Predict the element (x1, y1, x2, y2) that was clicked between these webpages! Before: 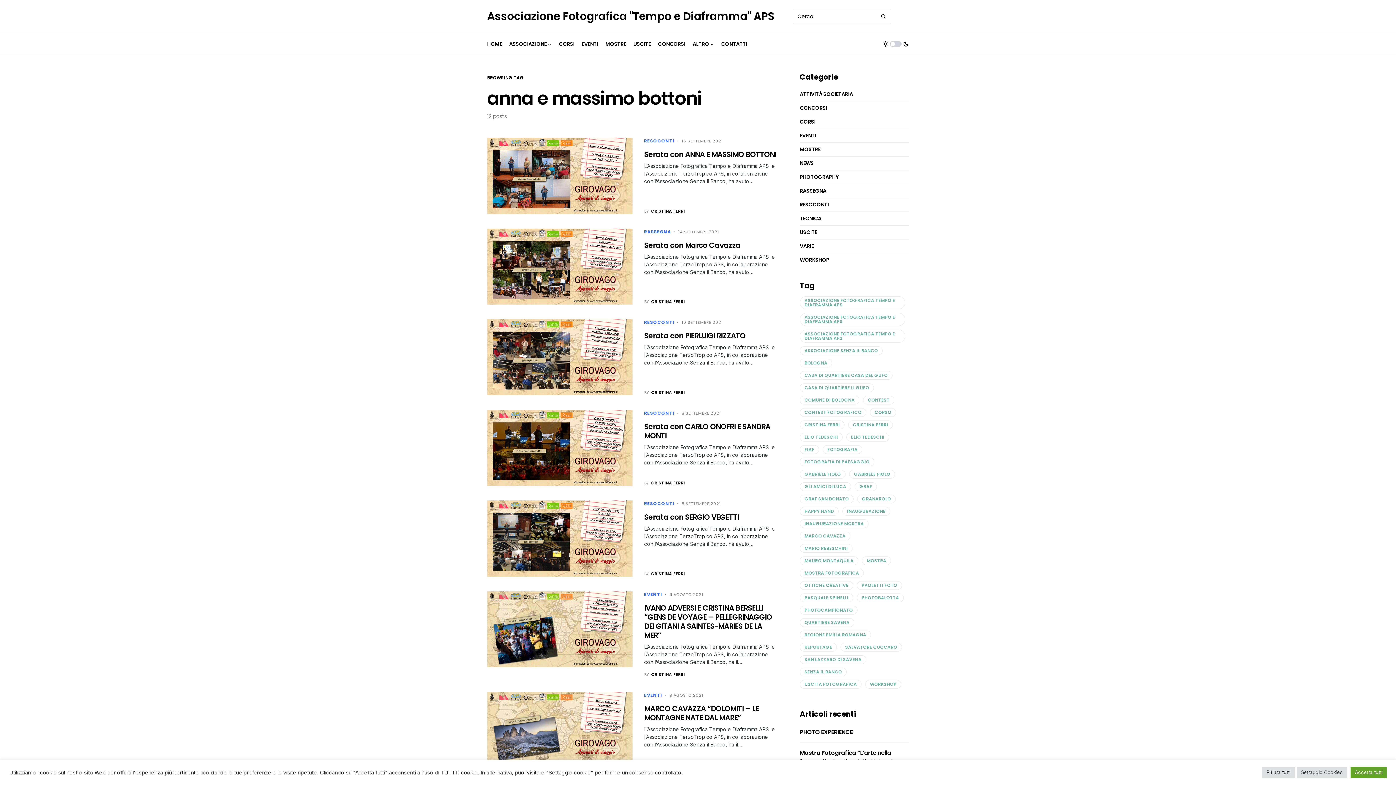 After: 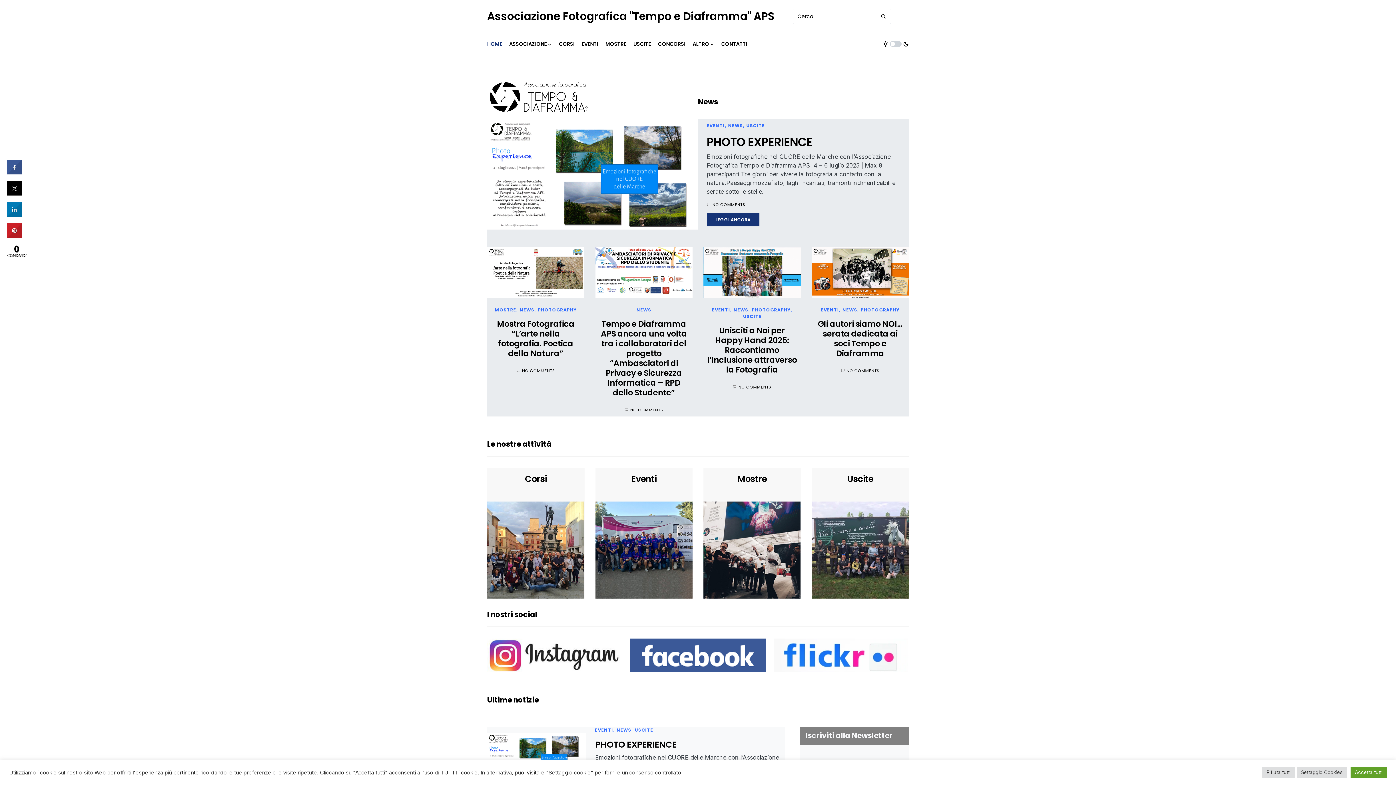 Action: bbox: (487, 4, 778, 28) label: Associazione Fotografica "Tempo e Diaframma" APS